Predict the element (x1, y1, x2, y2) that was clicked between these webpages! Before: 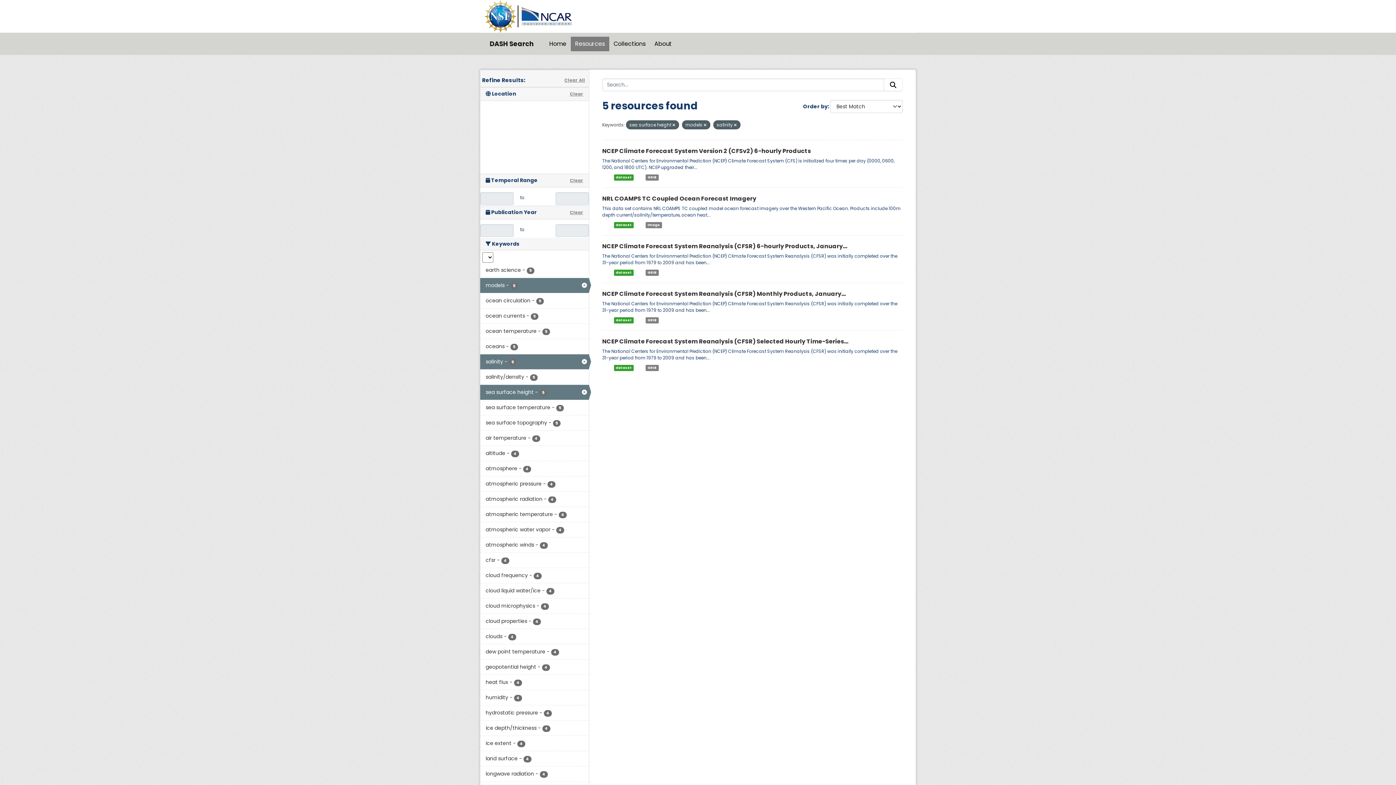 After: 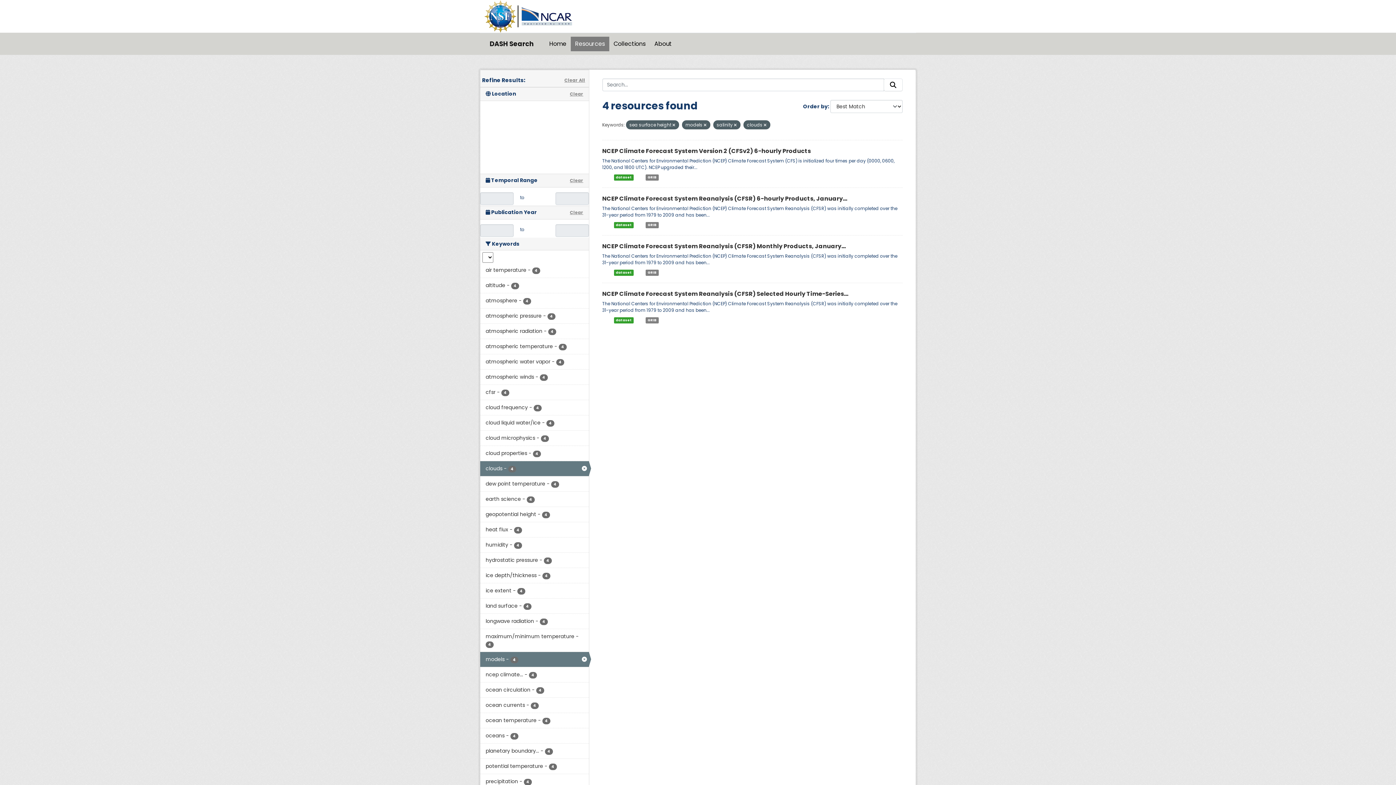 Action: bbox: (480, 629, 588, 644) label: clouds - 4